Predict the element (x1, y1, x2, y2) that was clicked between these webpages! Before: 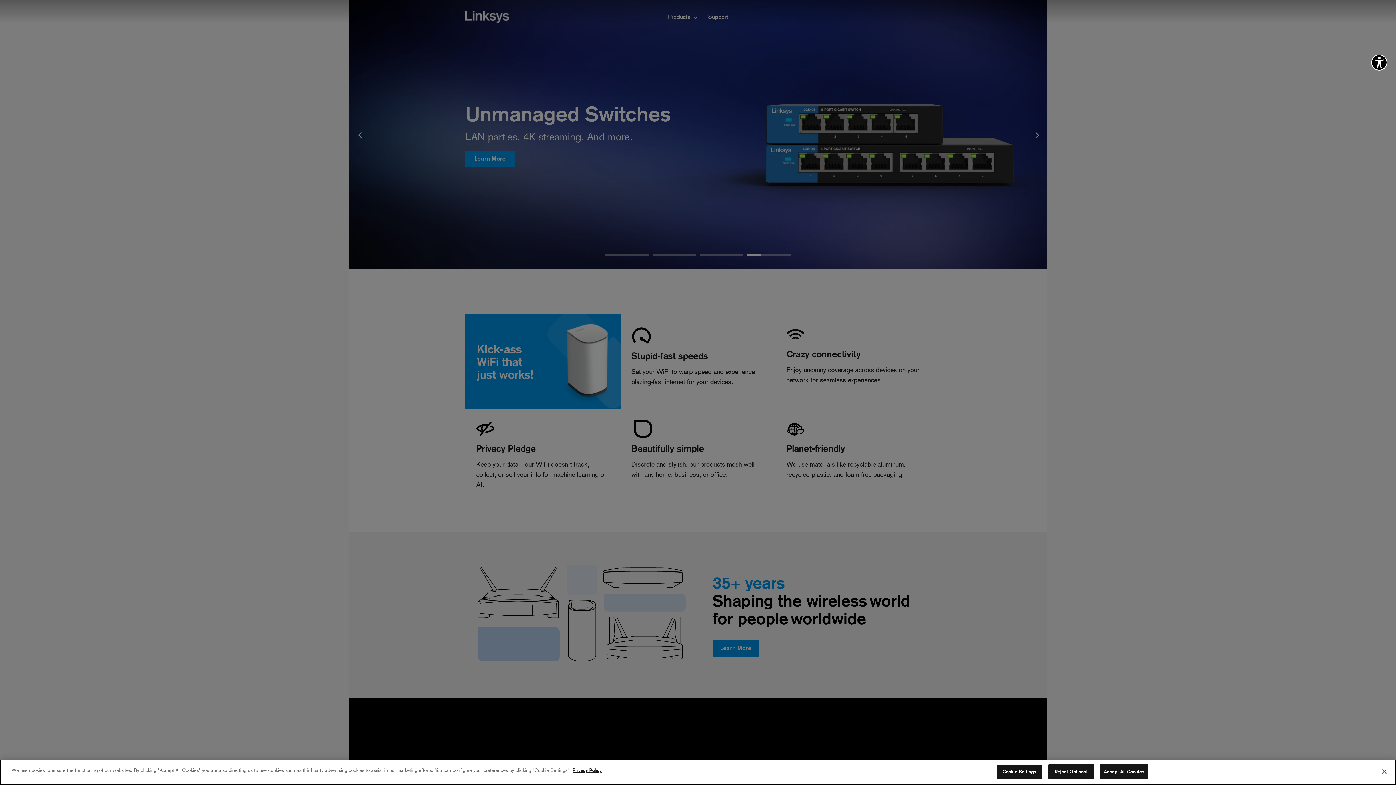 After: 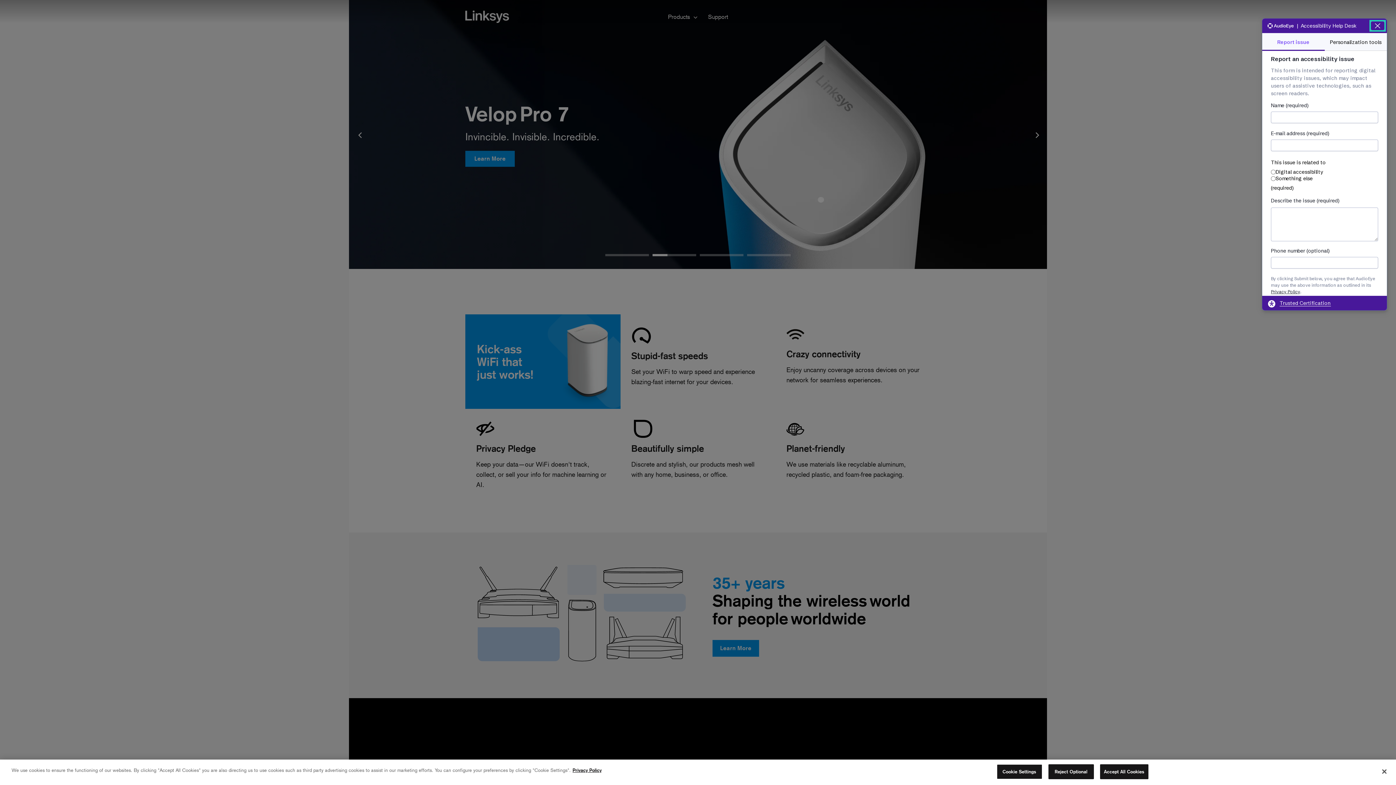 Action: bbox: (1371, 54, 1387, 70) label: Explore your accessibility options